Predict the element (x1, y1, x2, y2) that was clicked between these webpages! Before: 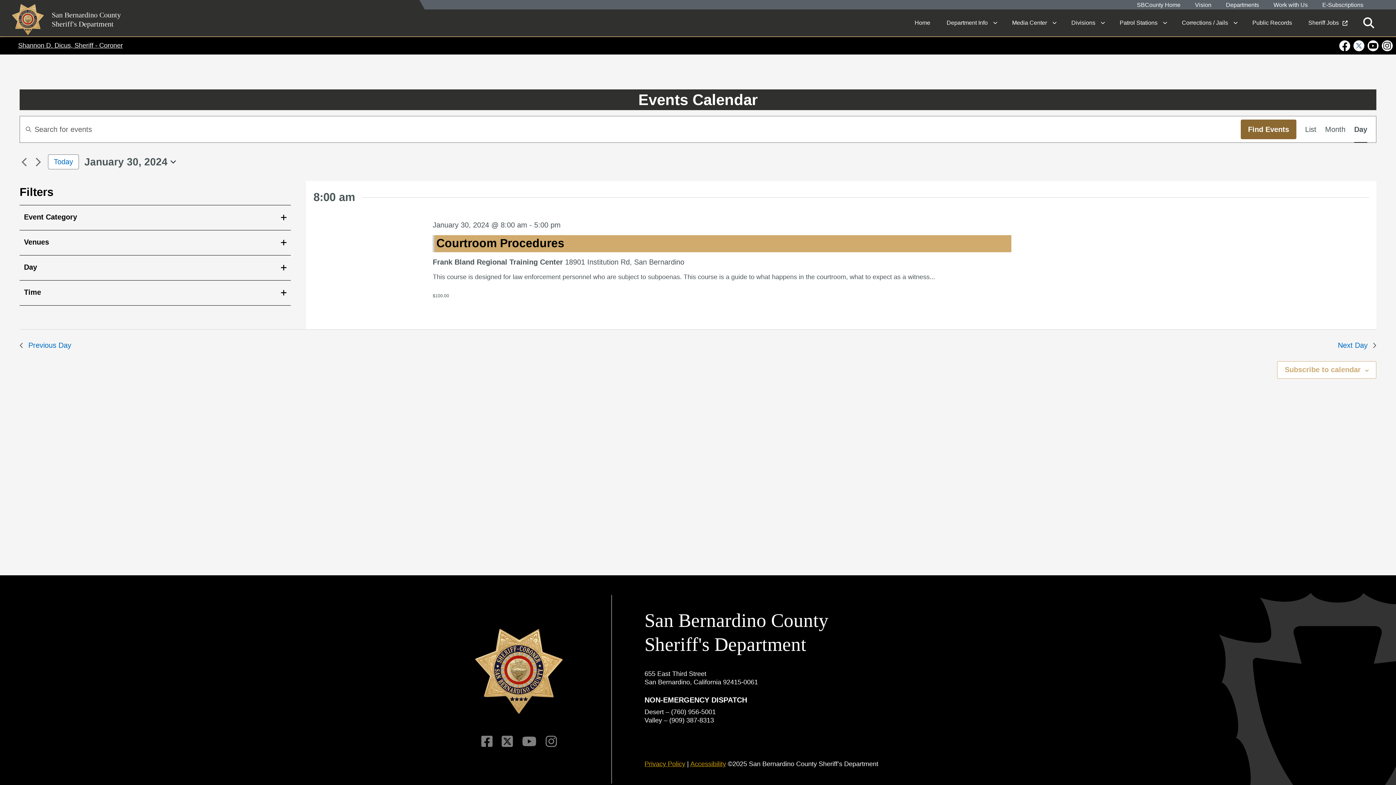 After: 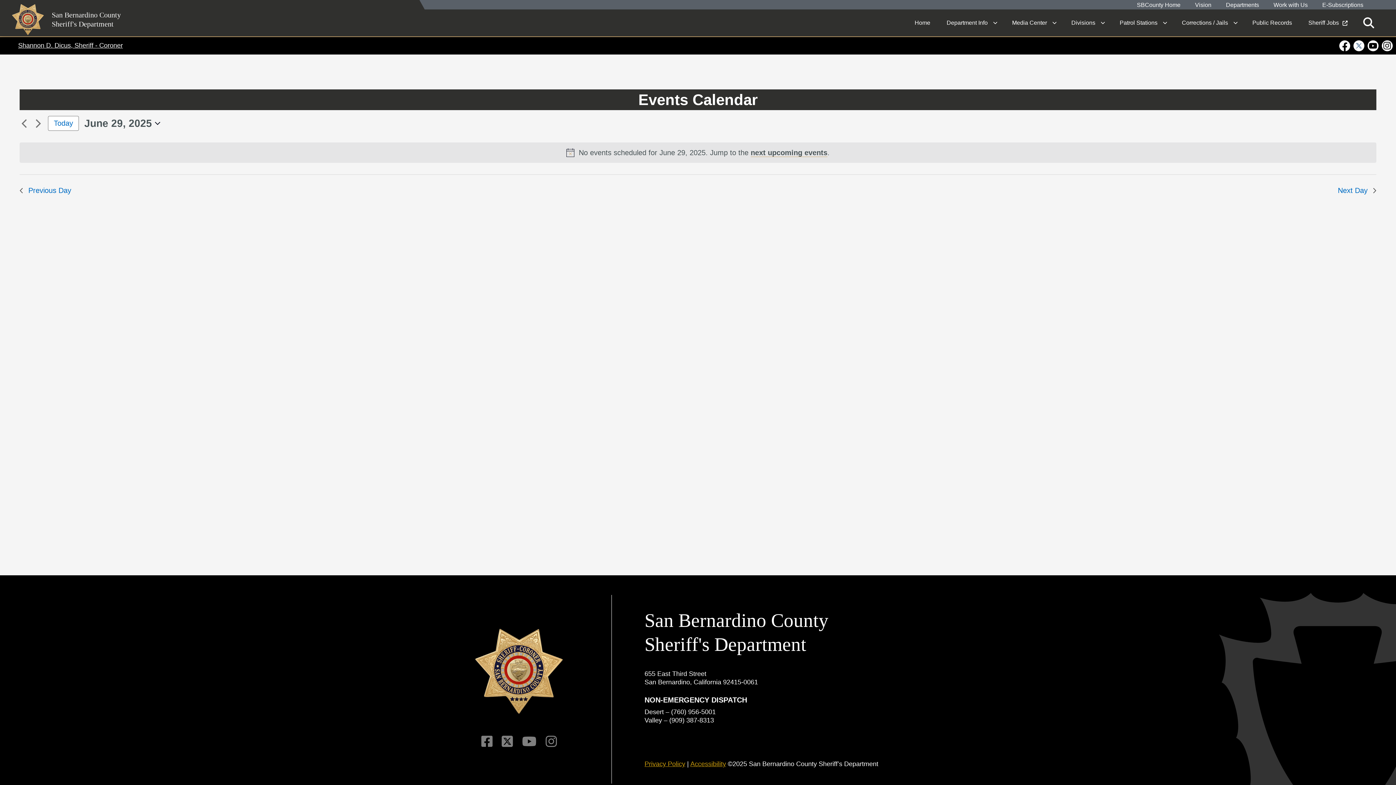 Action: label: Click to select today's date bbox: (48, 154, 78, 169)